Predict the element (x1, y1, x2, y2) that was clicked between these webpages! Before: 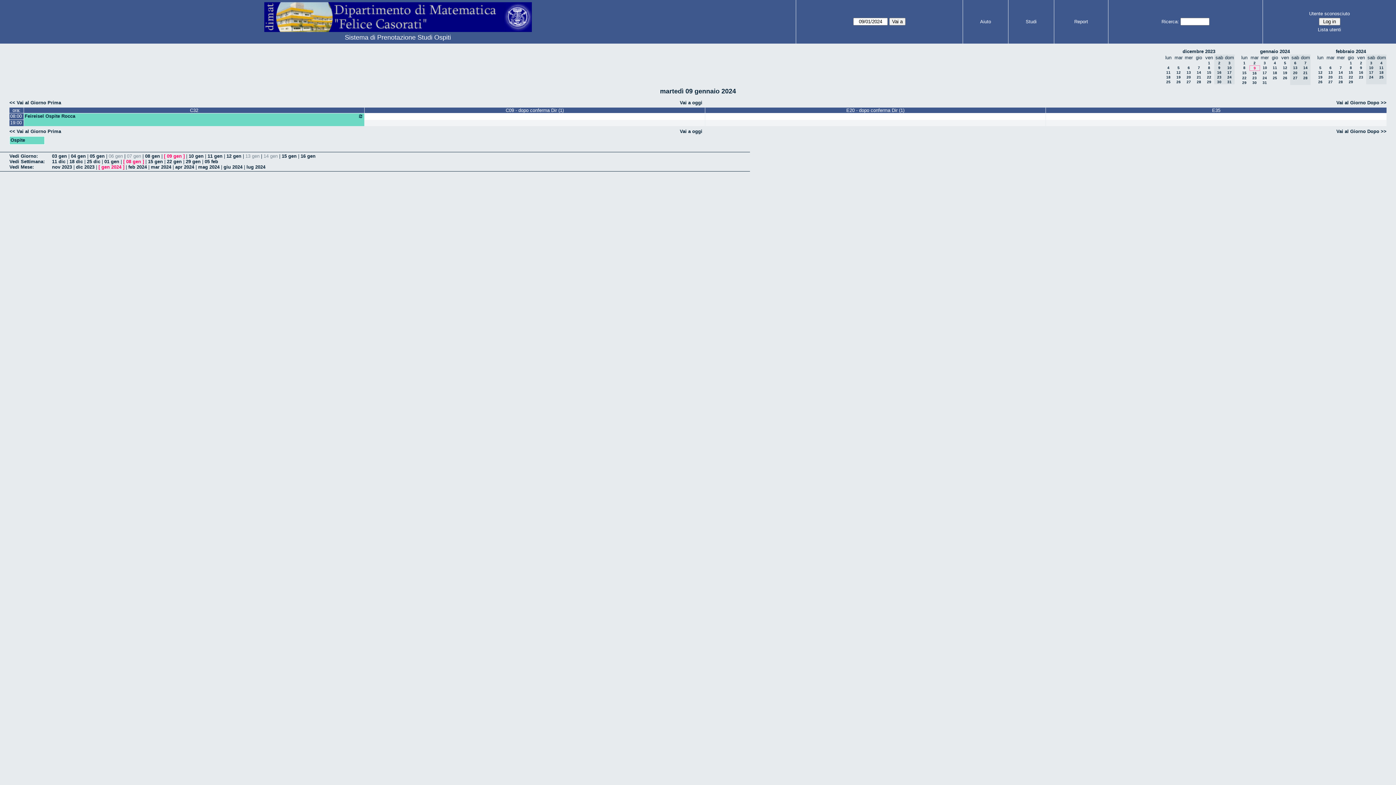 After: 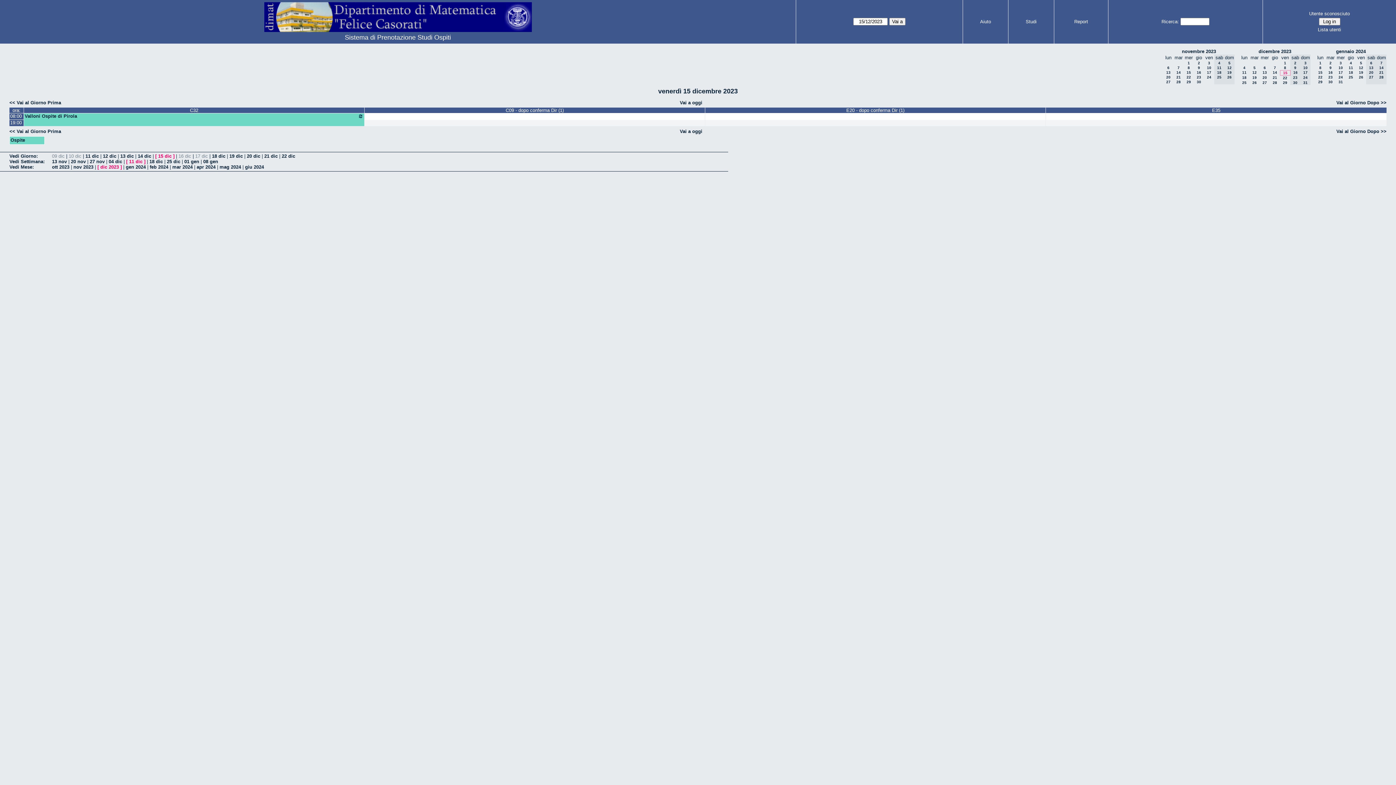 Action: label: 15 bbox: (1207, 70, 1211, 74)